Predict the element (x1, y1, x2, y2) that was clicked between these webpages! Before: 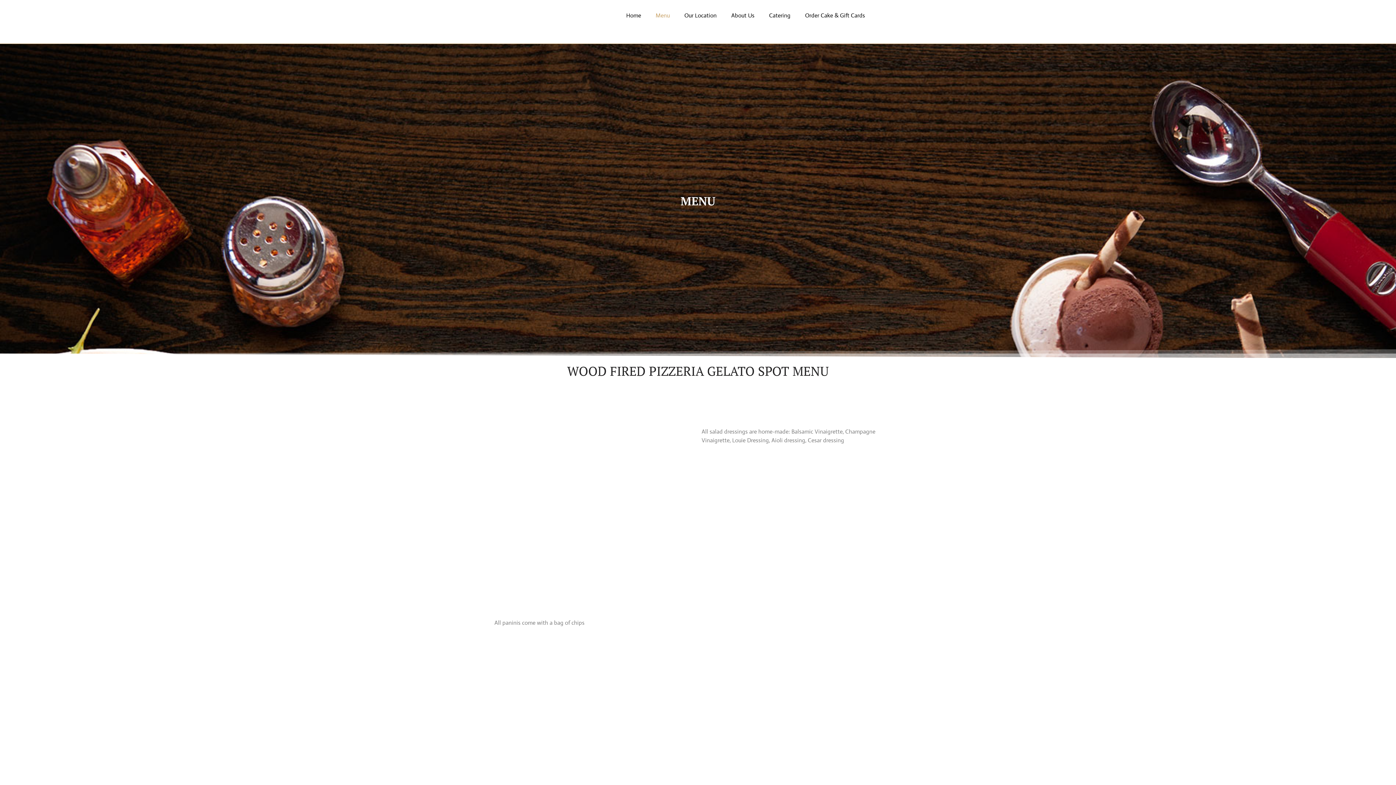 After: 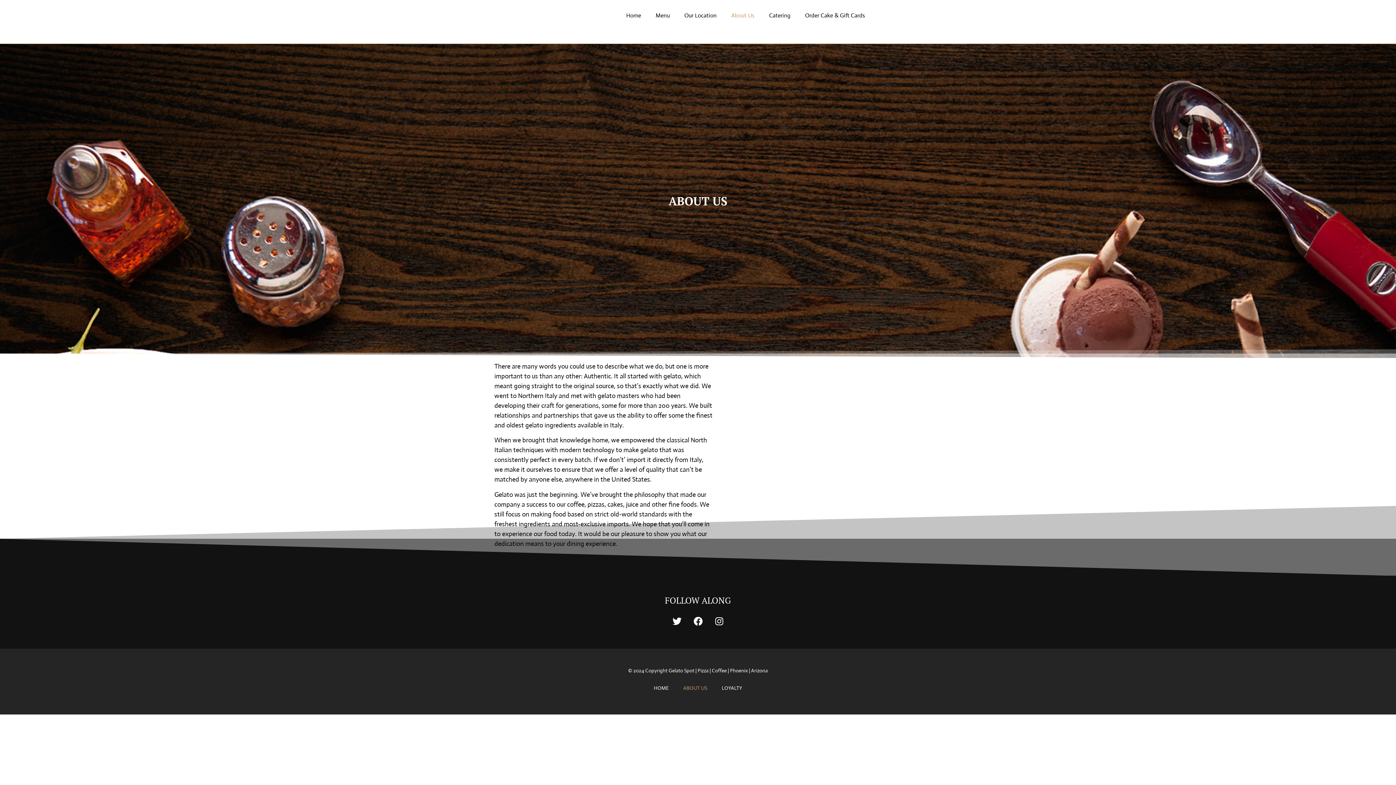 Action: label: About Us bbox: (724, 7, 762, 24)